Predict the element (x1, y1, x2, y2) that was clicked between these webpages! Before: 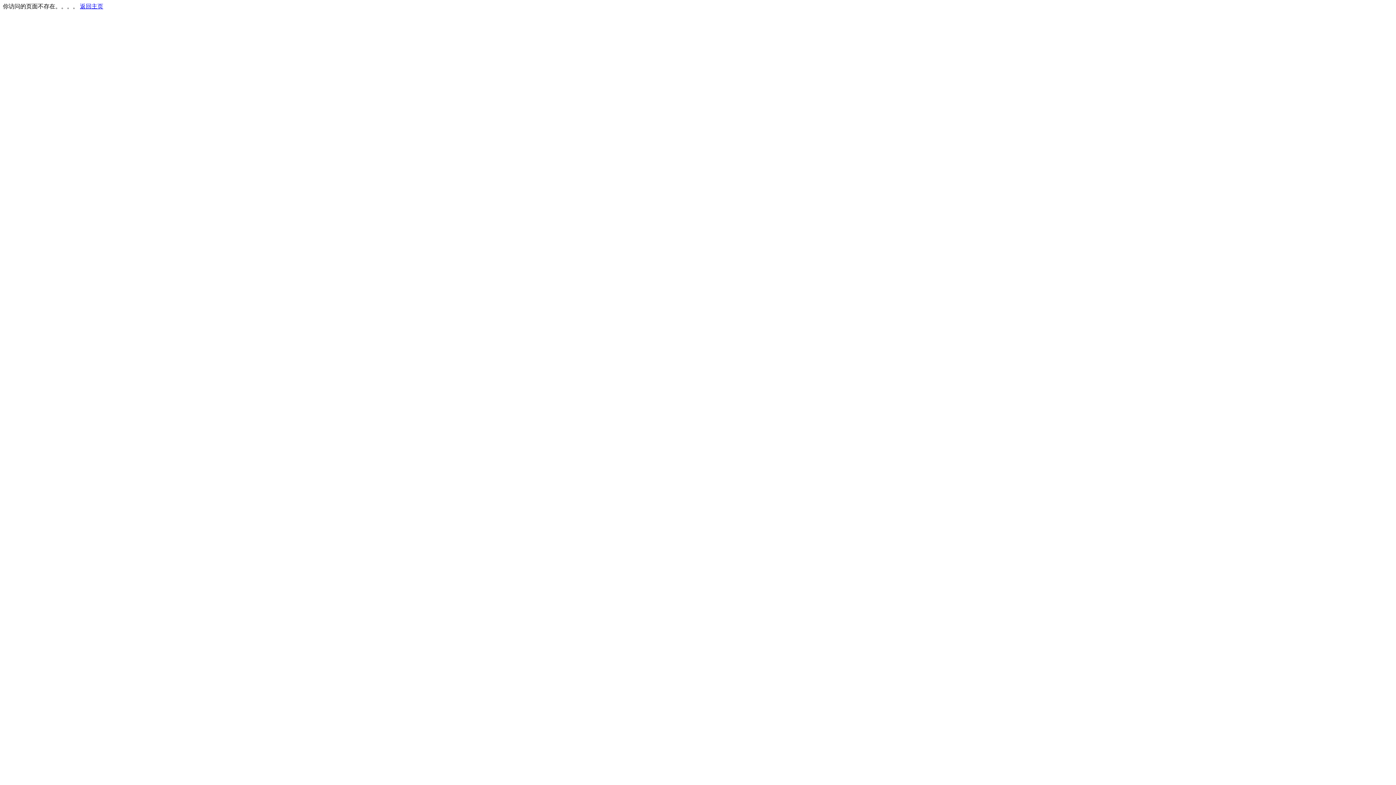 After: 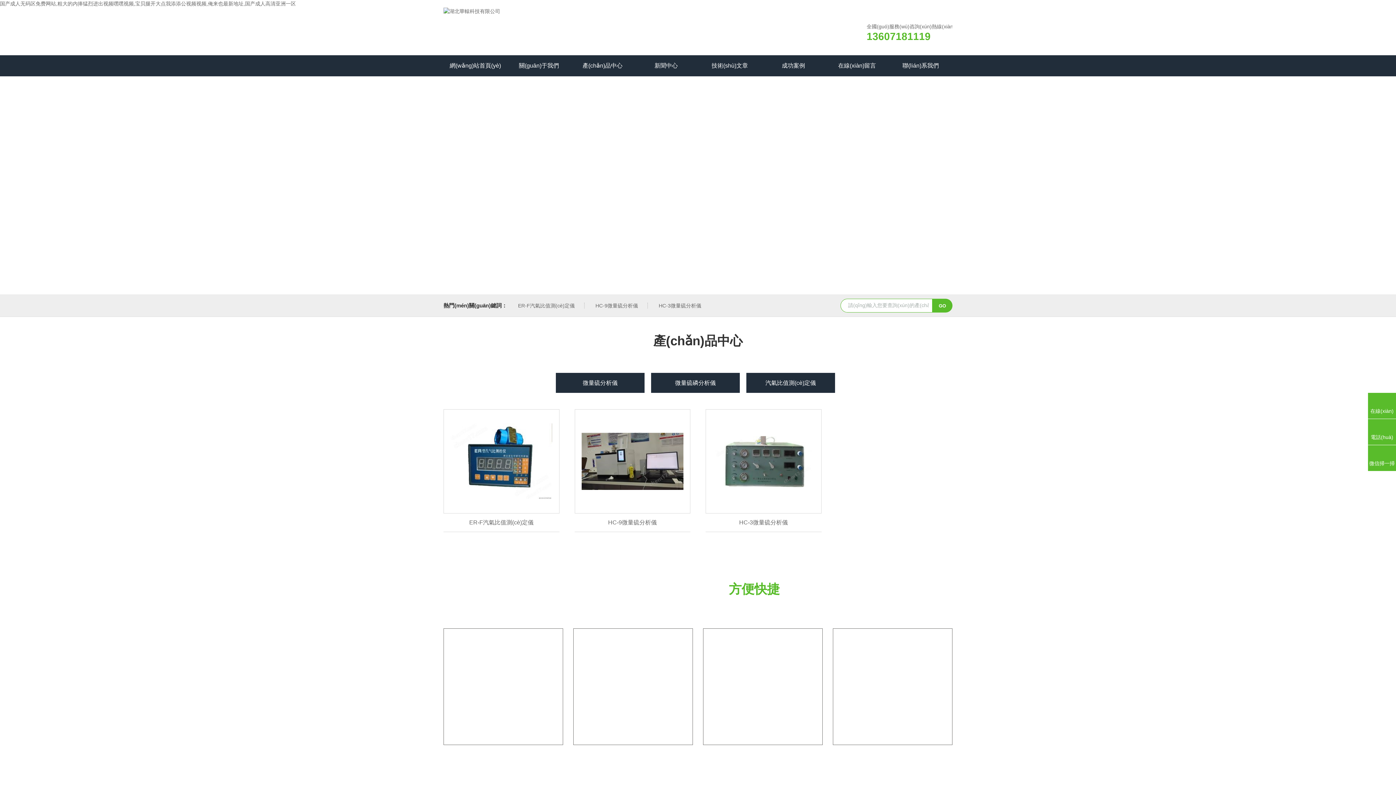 Action: label: 返回主页 bbox: (80, 3, 103, 9)